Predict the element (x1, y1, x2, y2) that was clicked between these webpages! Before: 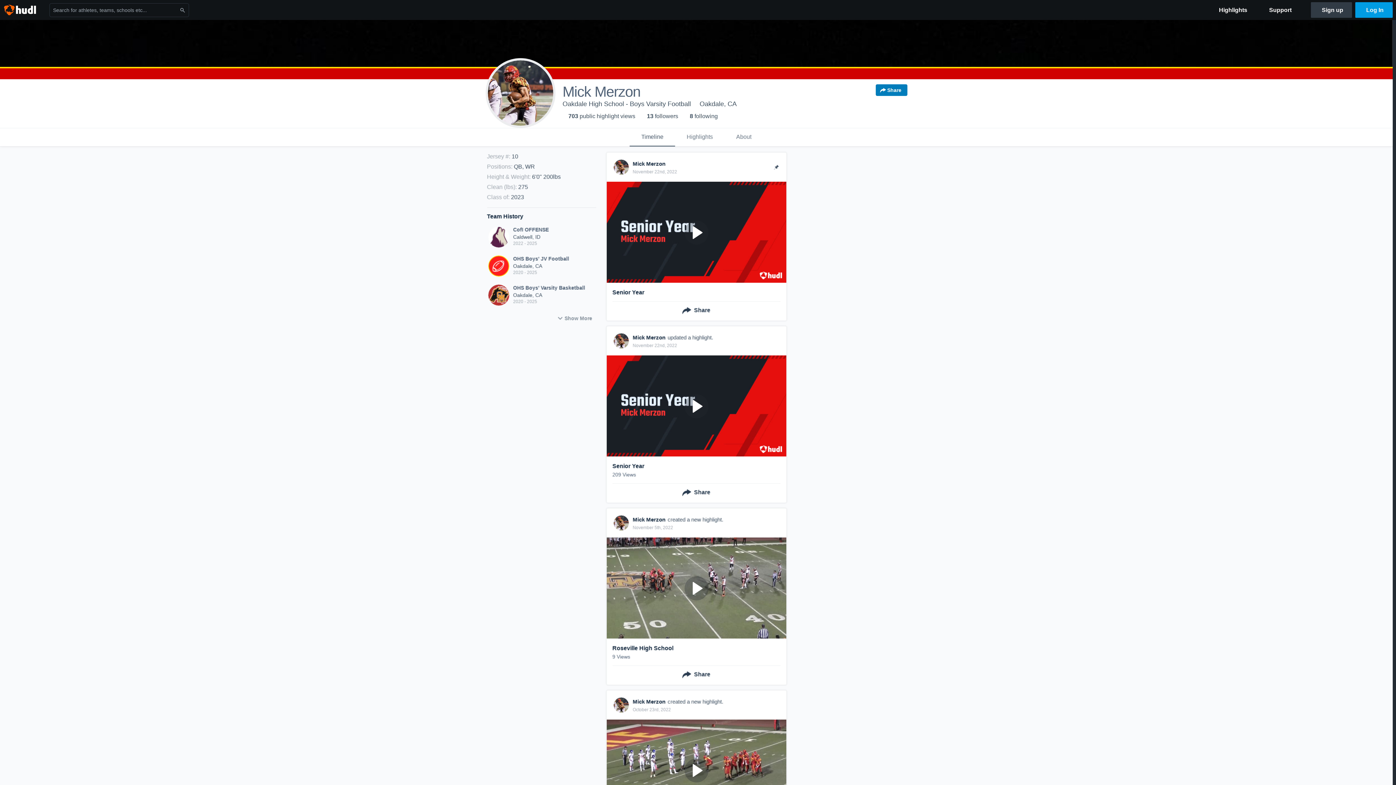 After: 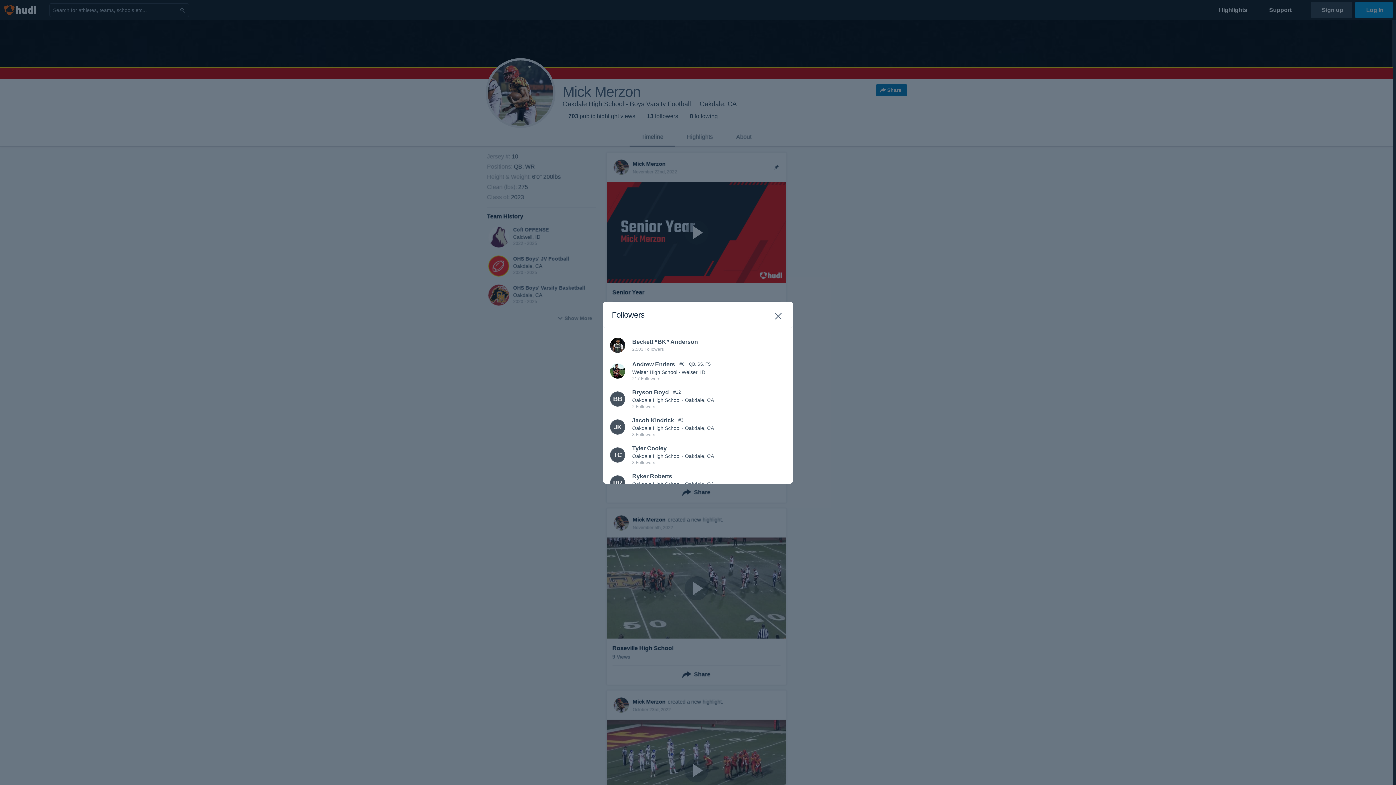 Action: bbox: (647, 113, 678, 119) label: 13 followers